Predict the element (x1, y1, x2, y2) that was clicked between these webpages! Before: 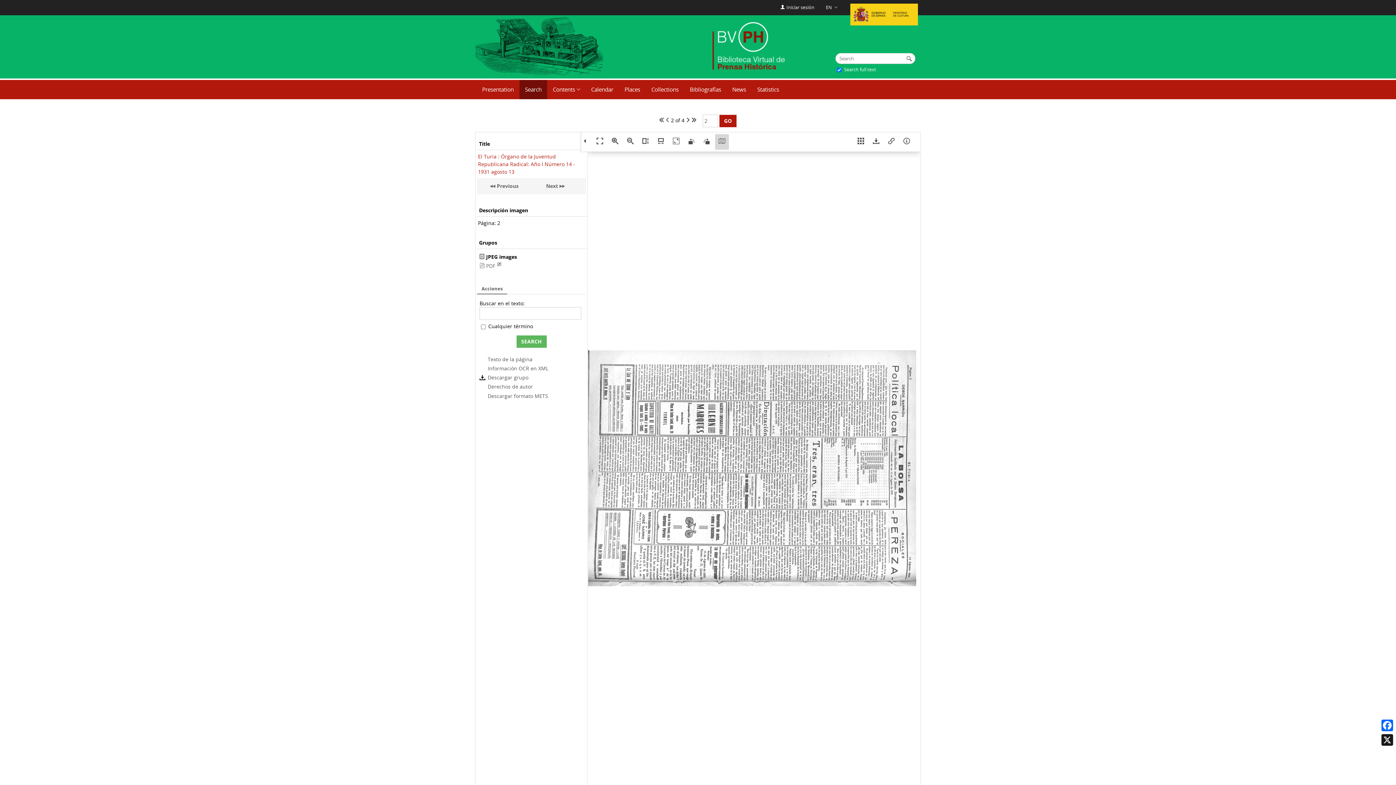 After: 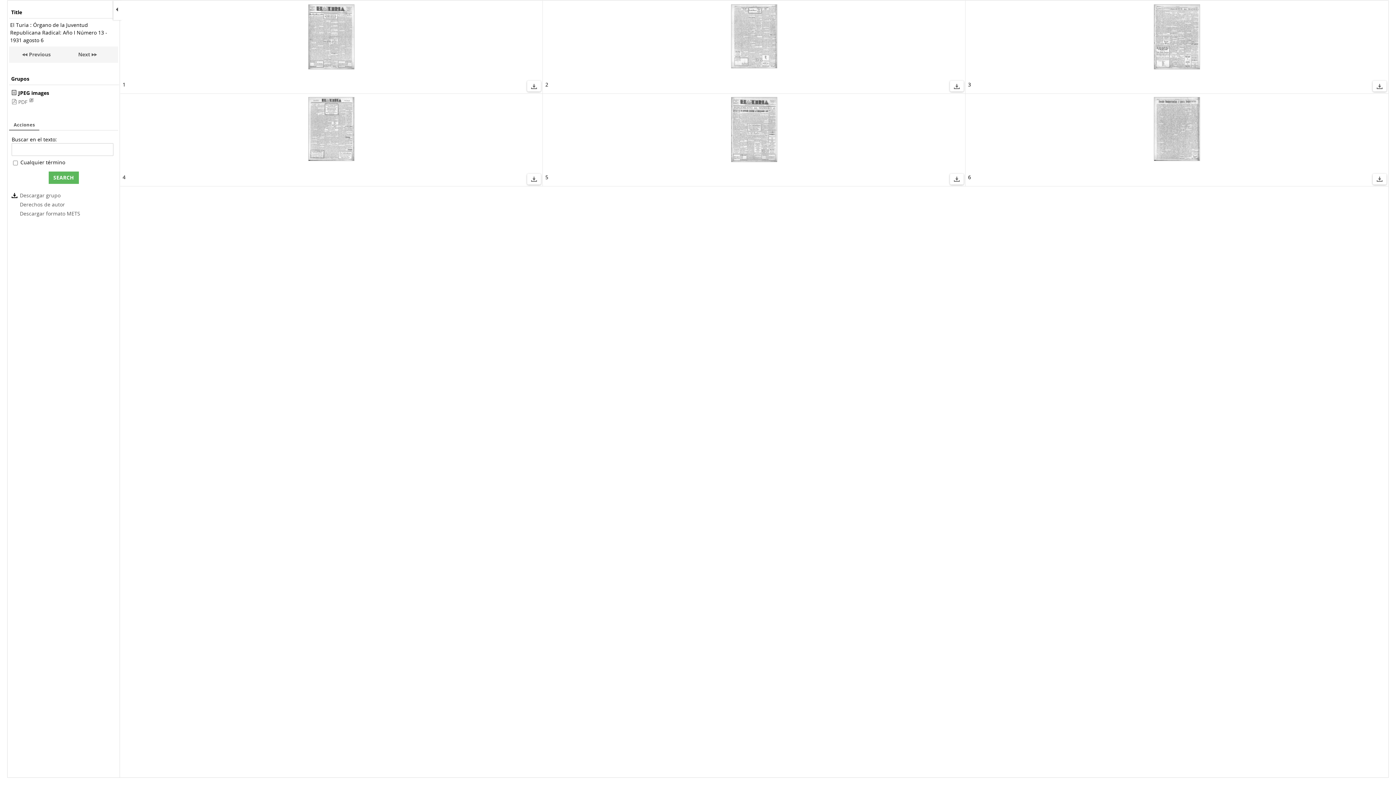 Action: label:  Previous bbox: (486, 182, 525, 190)